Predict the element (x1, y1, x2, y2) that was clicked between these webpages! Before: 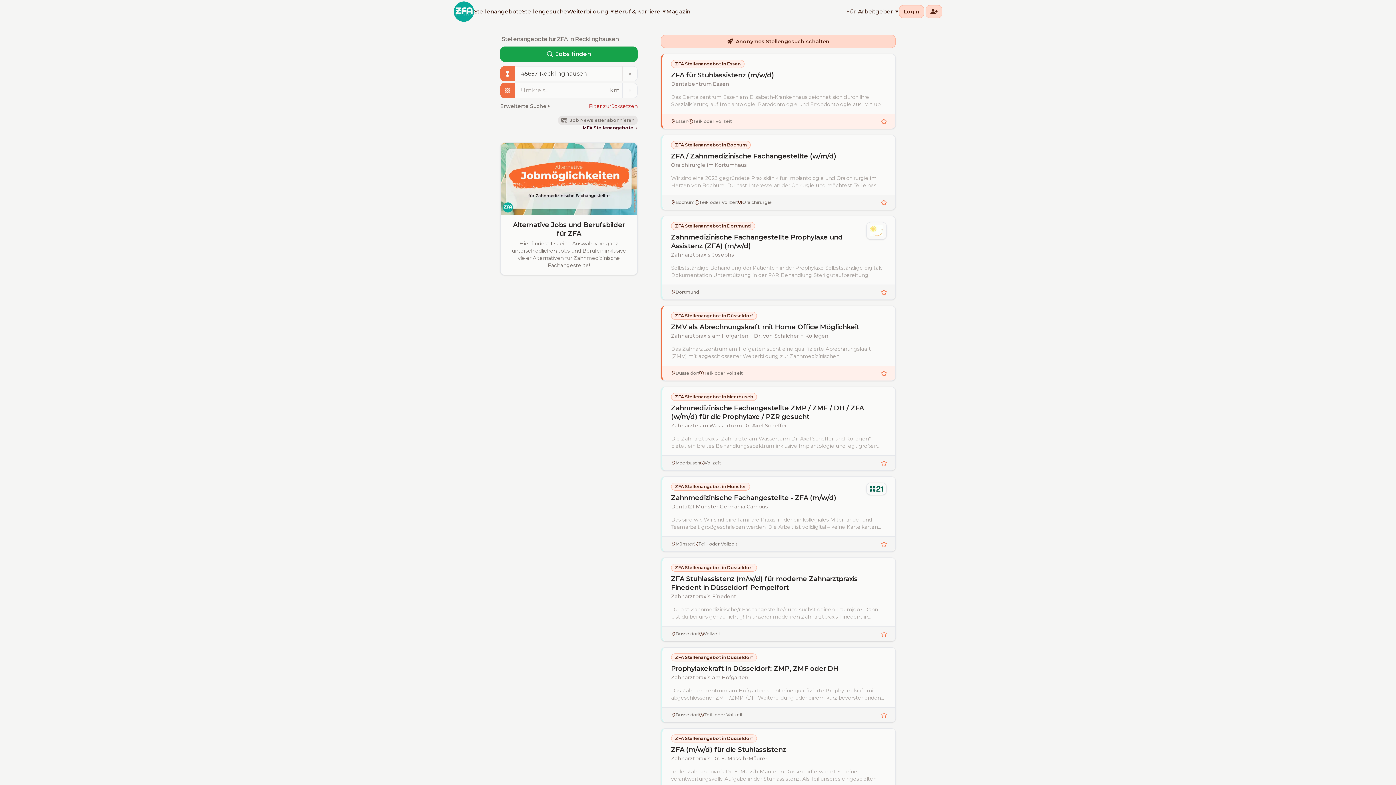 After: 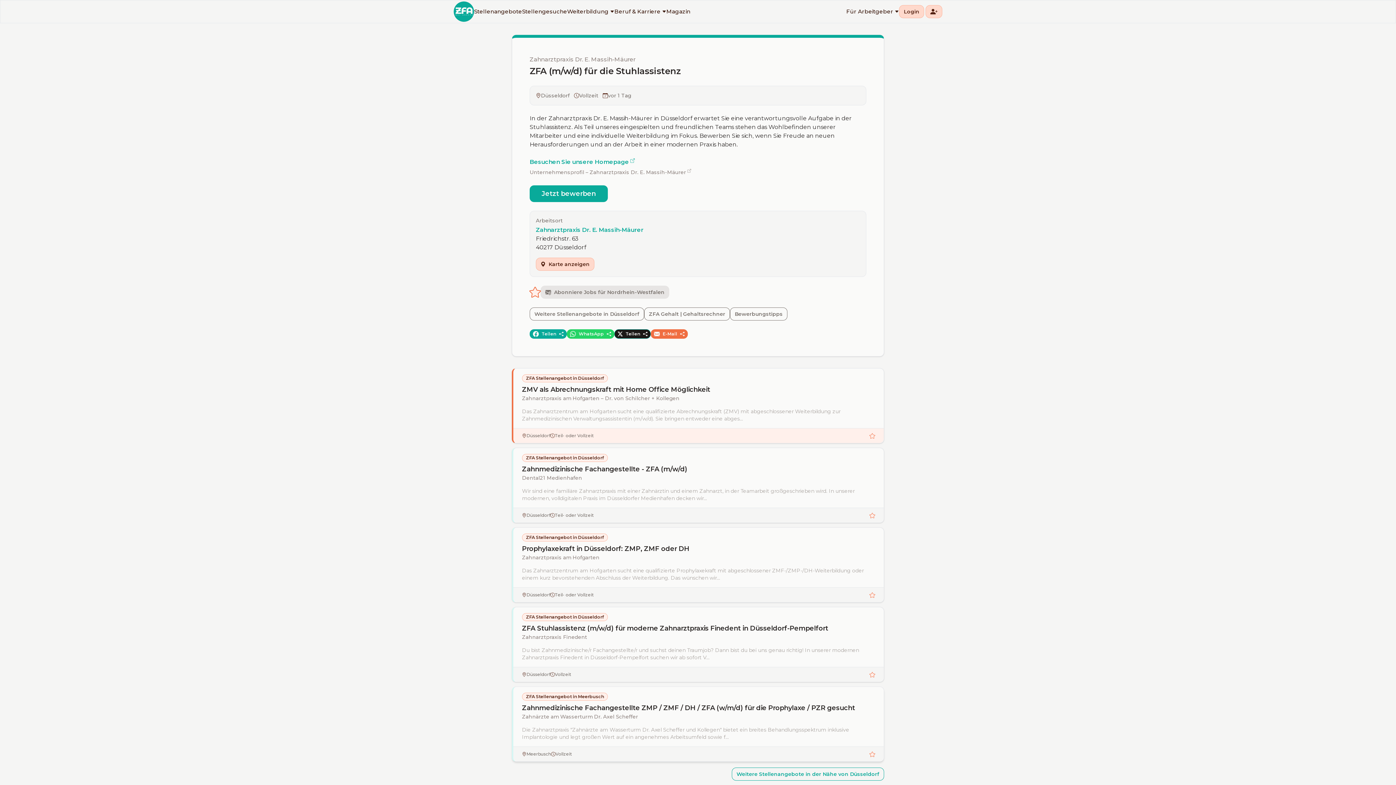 Action: label: ZFA (m/w/d) für die Stuhlassistenz bbox: (671, 745, 786, 754)